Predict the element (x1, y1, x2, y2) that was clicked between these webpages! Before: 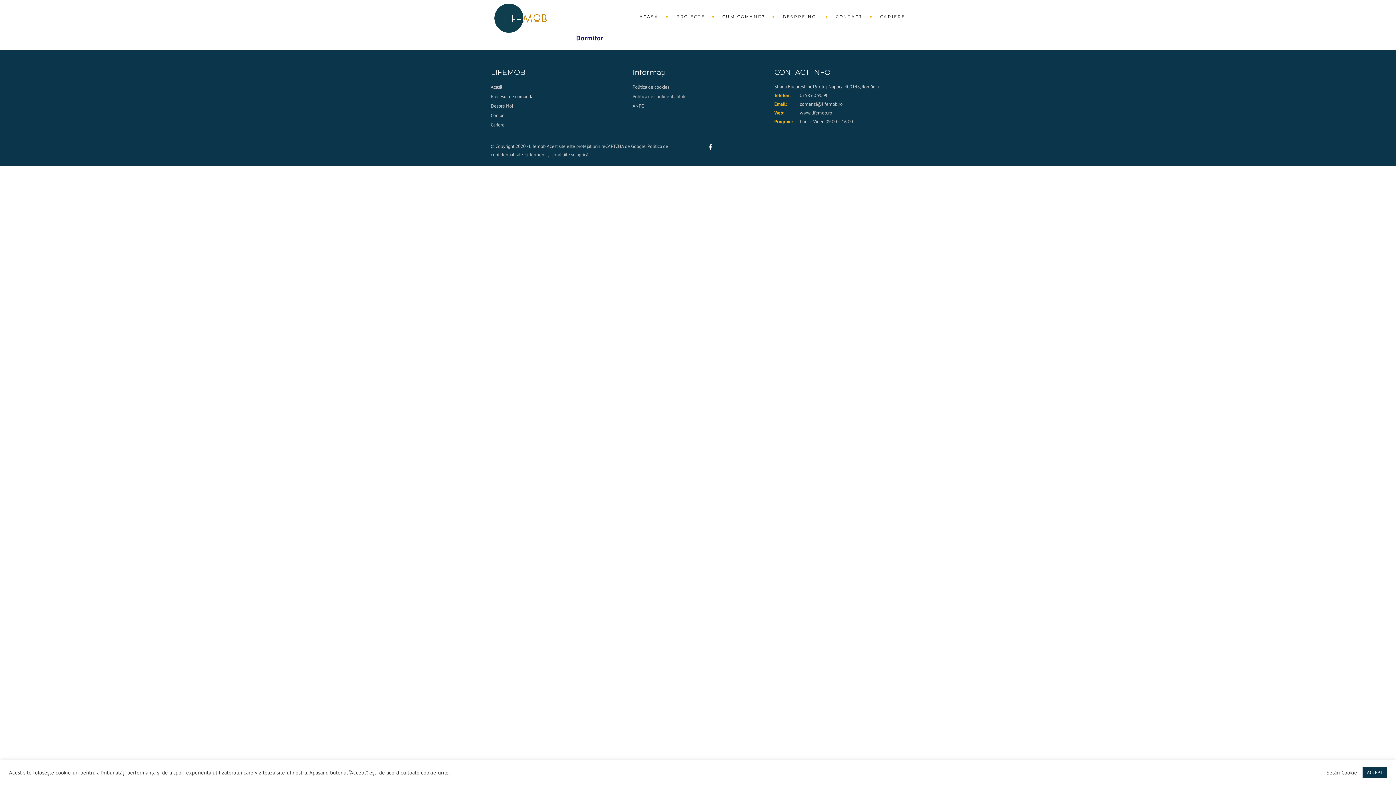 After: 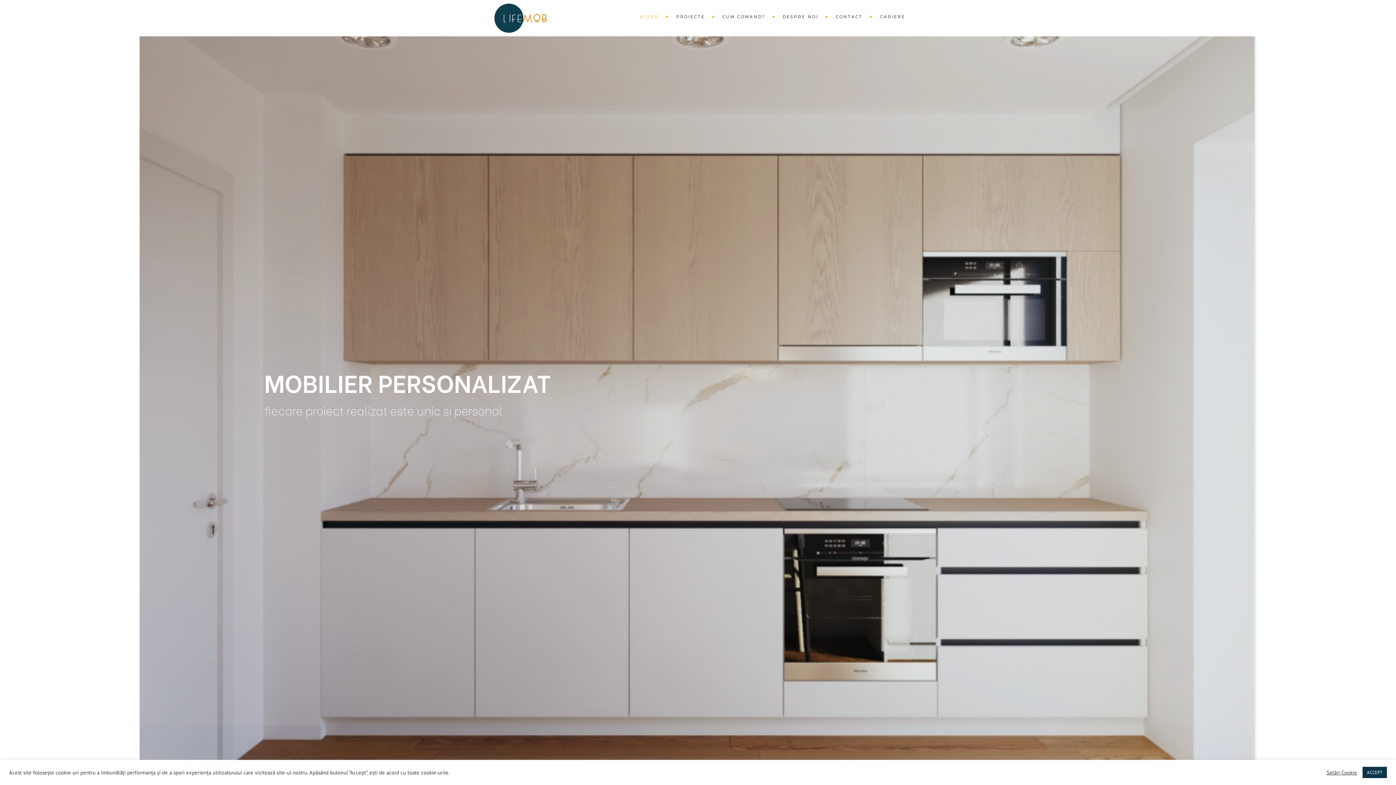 Action: bbox: (632, 0, 669, 30) label: ACASĂ